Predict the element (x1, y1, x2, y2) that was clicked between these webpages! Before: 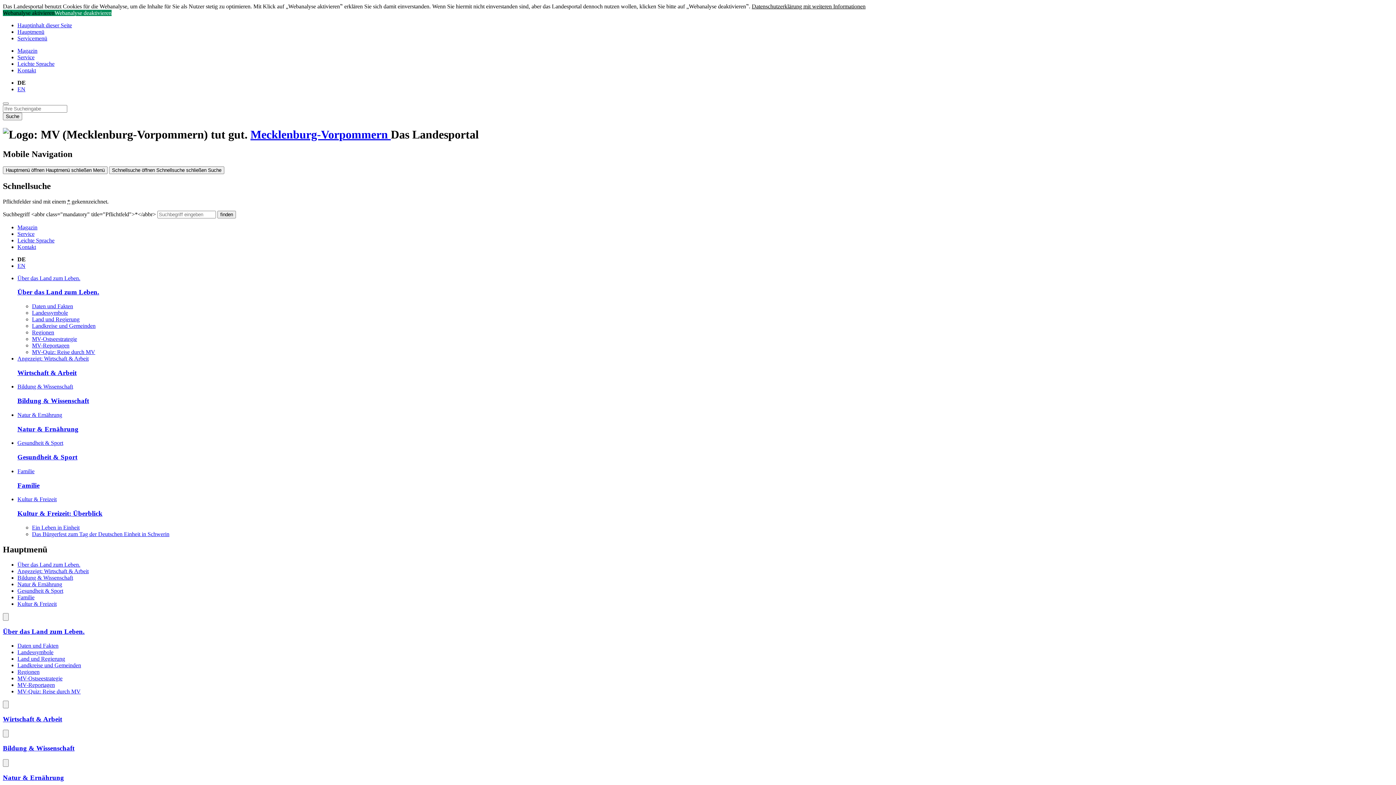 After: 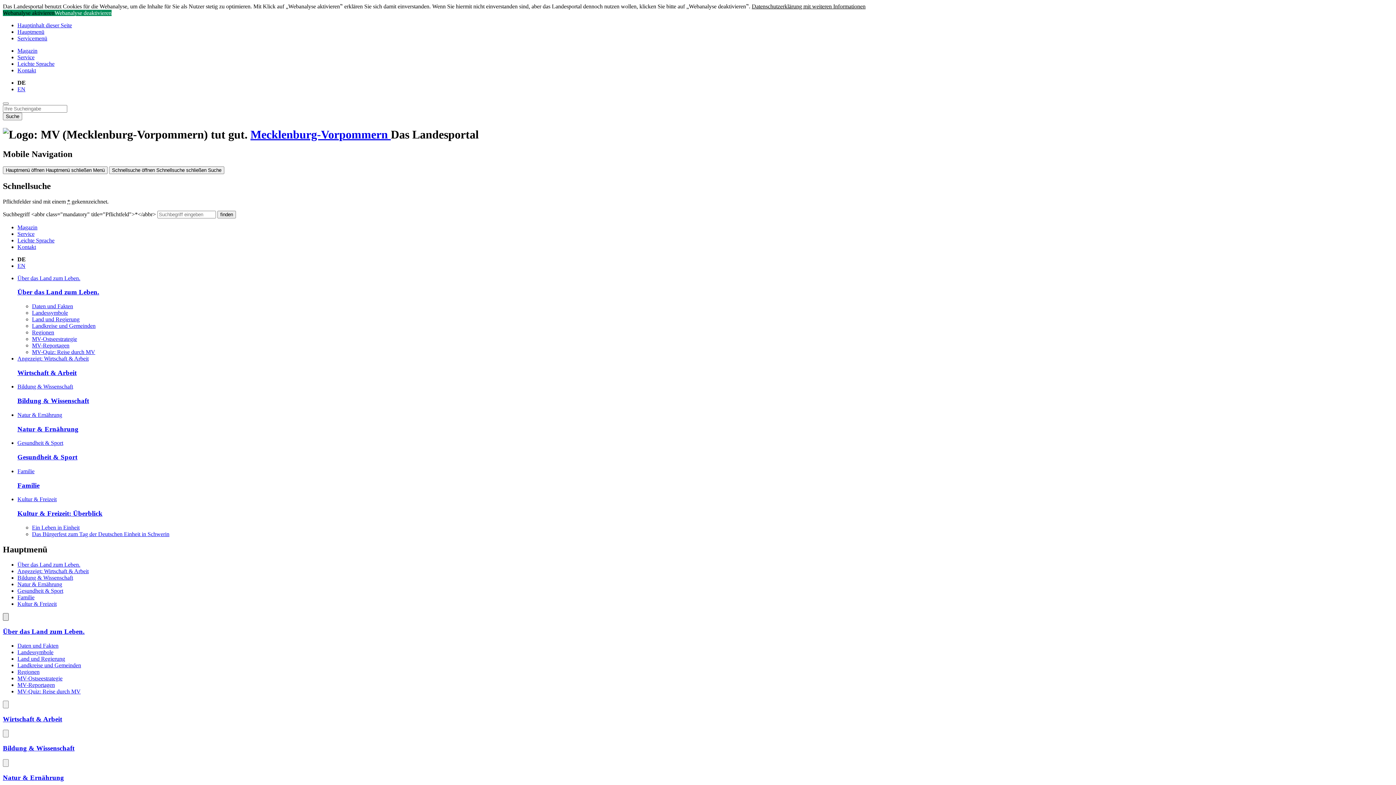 Action: bbox: (2, 613, 8, 621)